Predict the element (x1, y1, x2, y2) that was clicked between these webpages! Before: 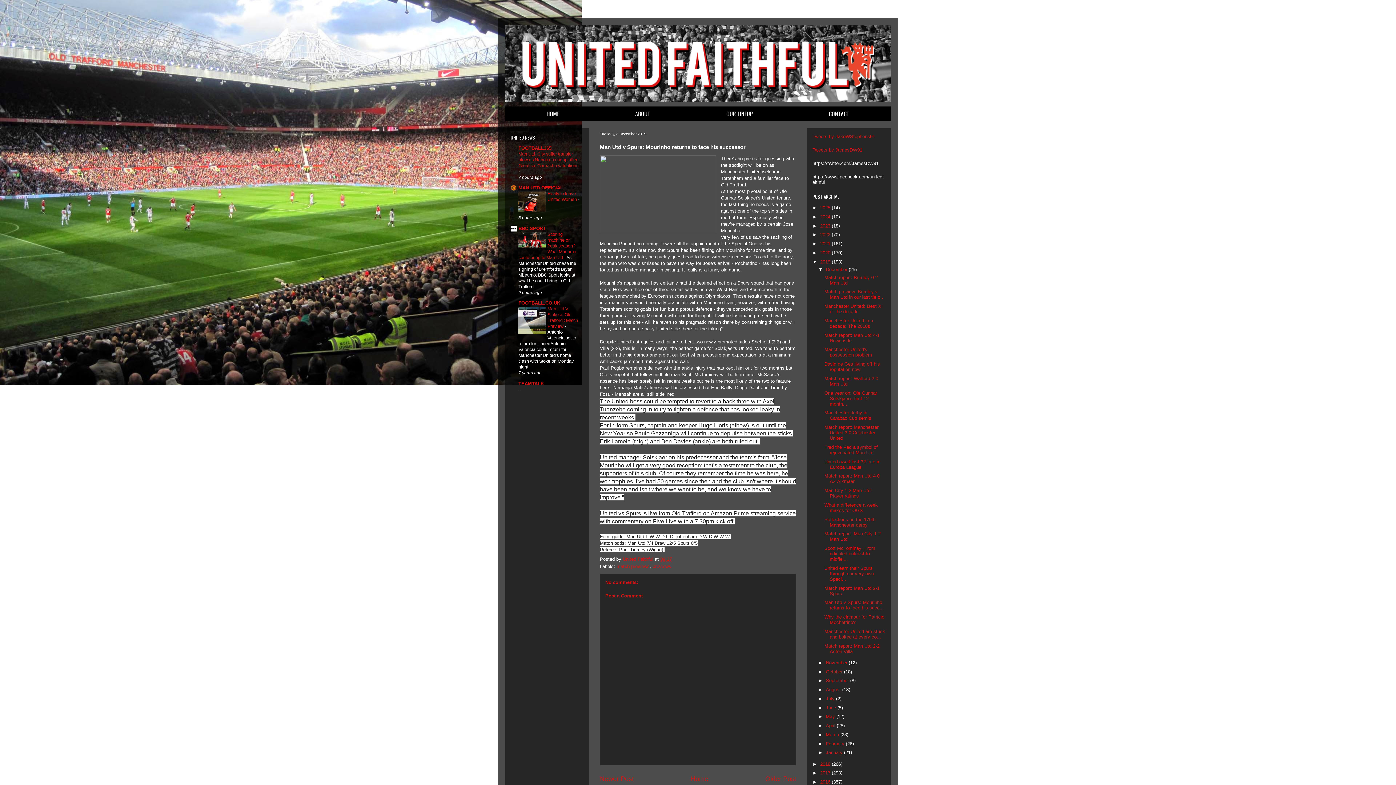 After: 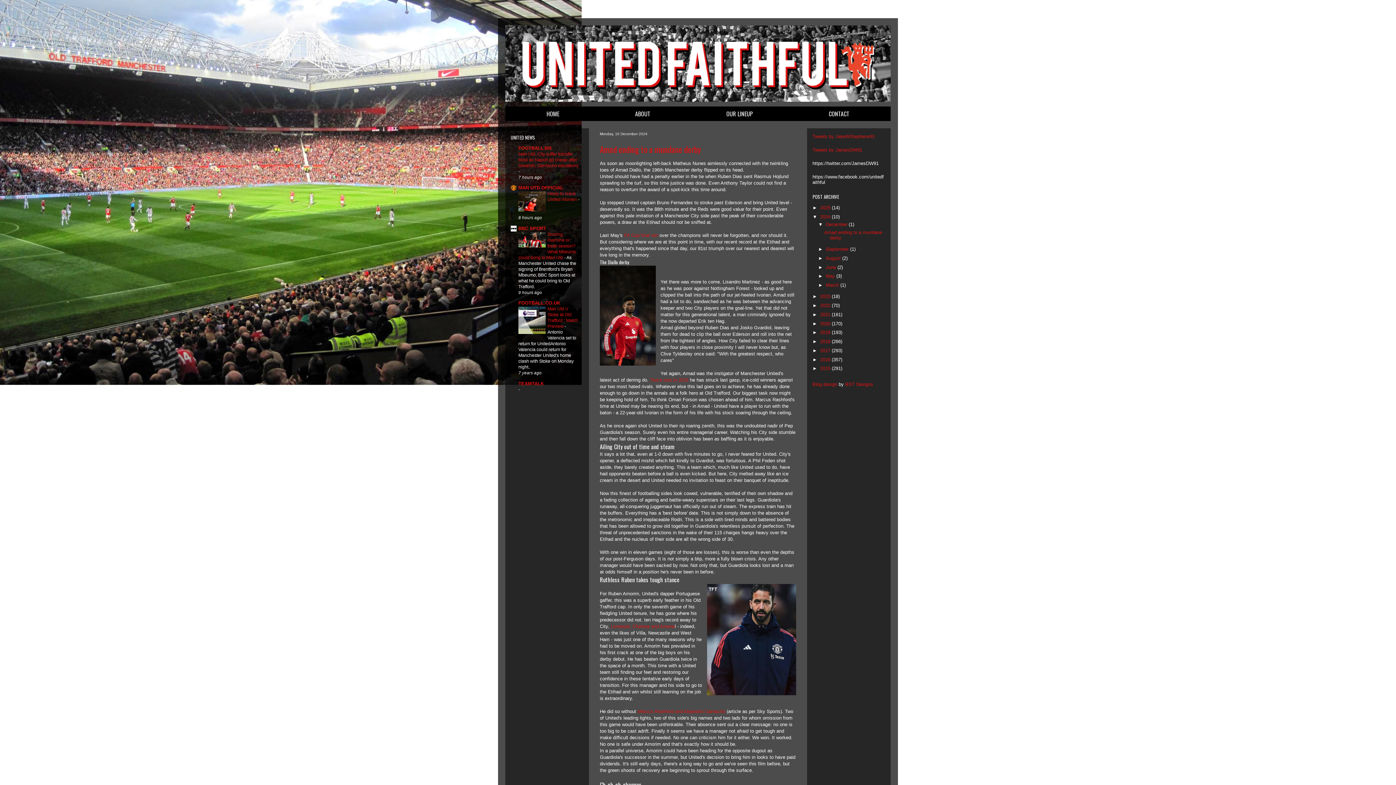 Action: label: 2024  bbox: (820, 214, 832, 219)